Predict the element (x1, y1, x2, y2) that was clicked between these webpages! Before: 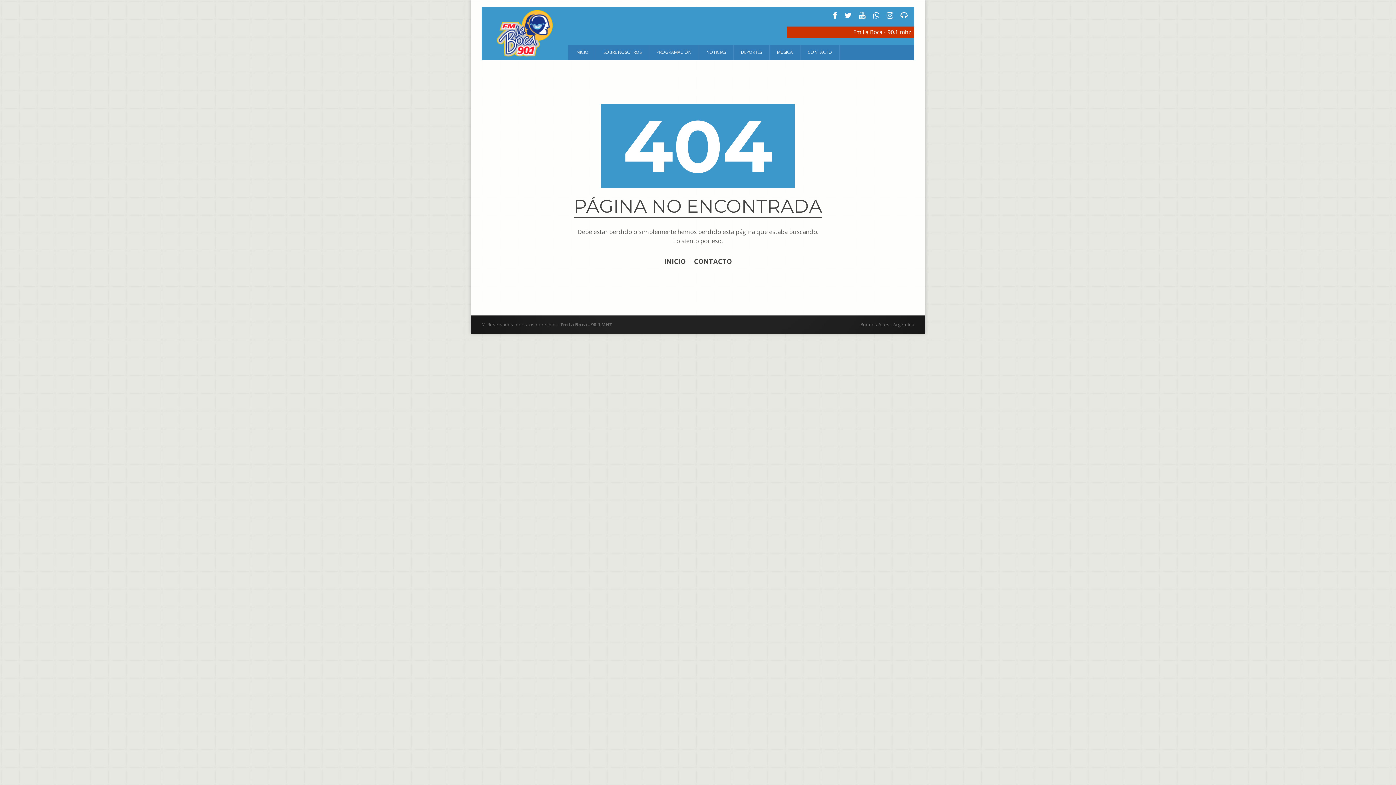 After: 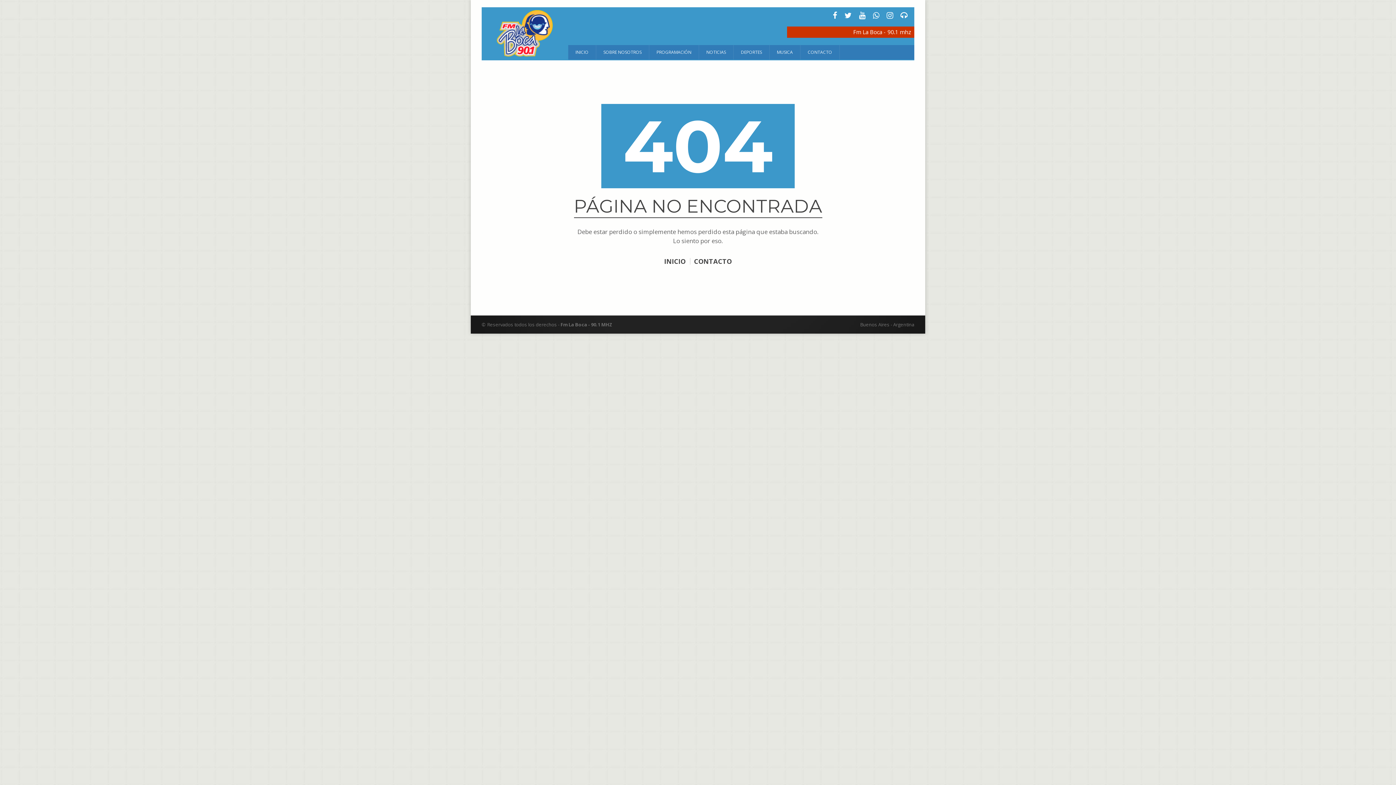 Action: bbox: (841, 11, 854, 19)